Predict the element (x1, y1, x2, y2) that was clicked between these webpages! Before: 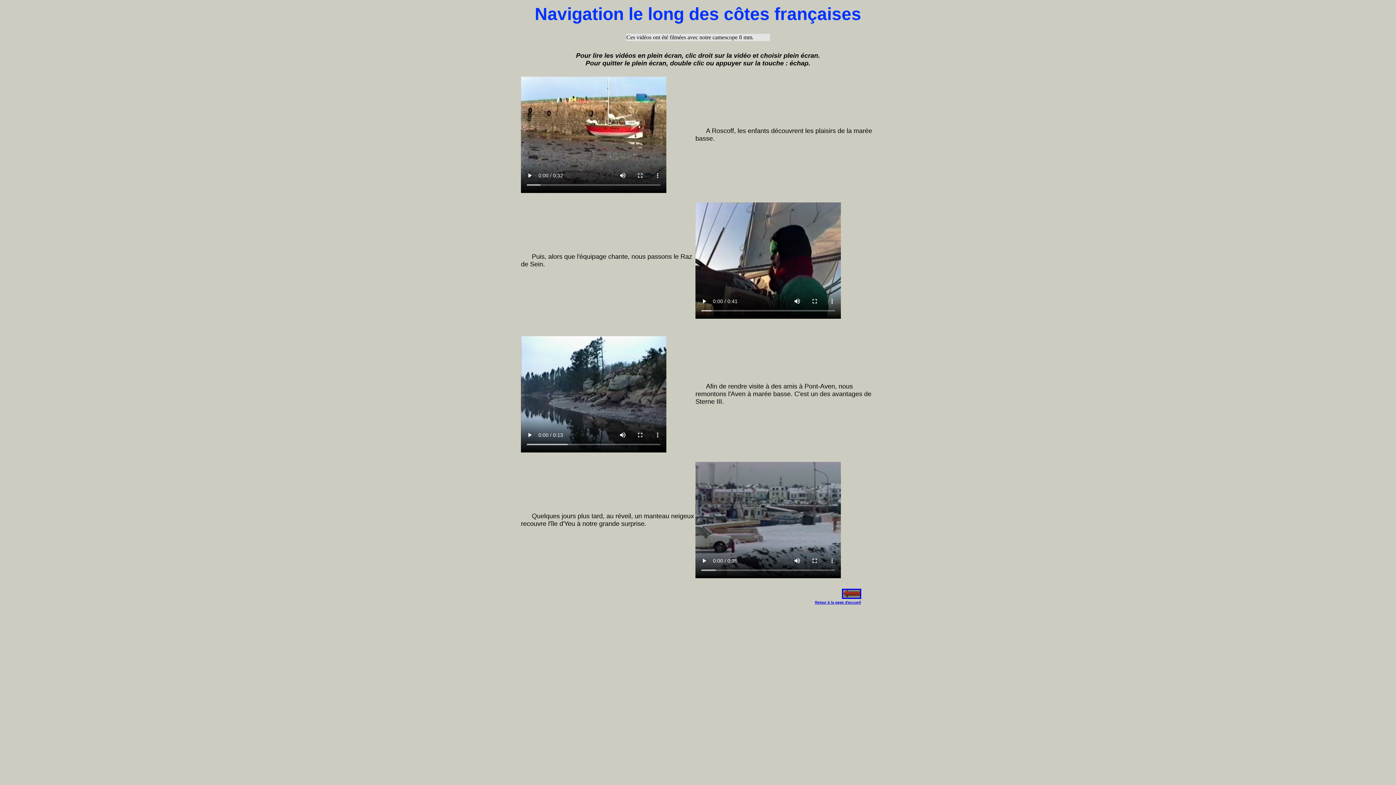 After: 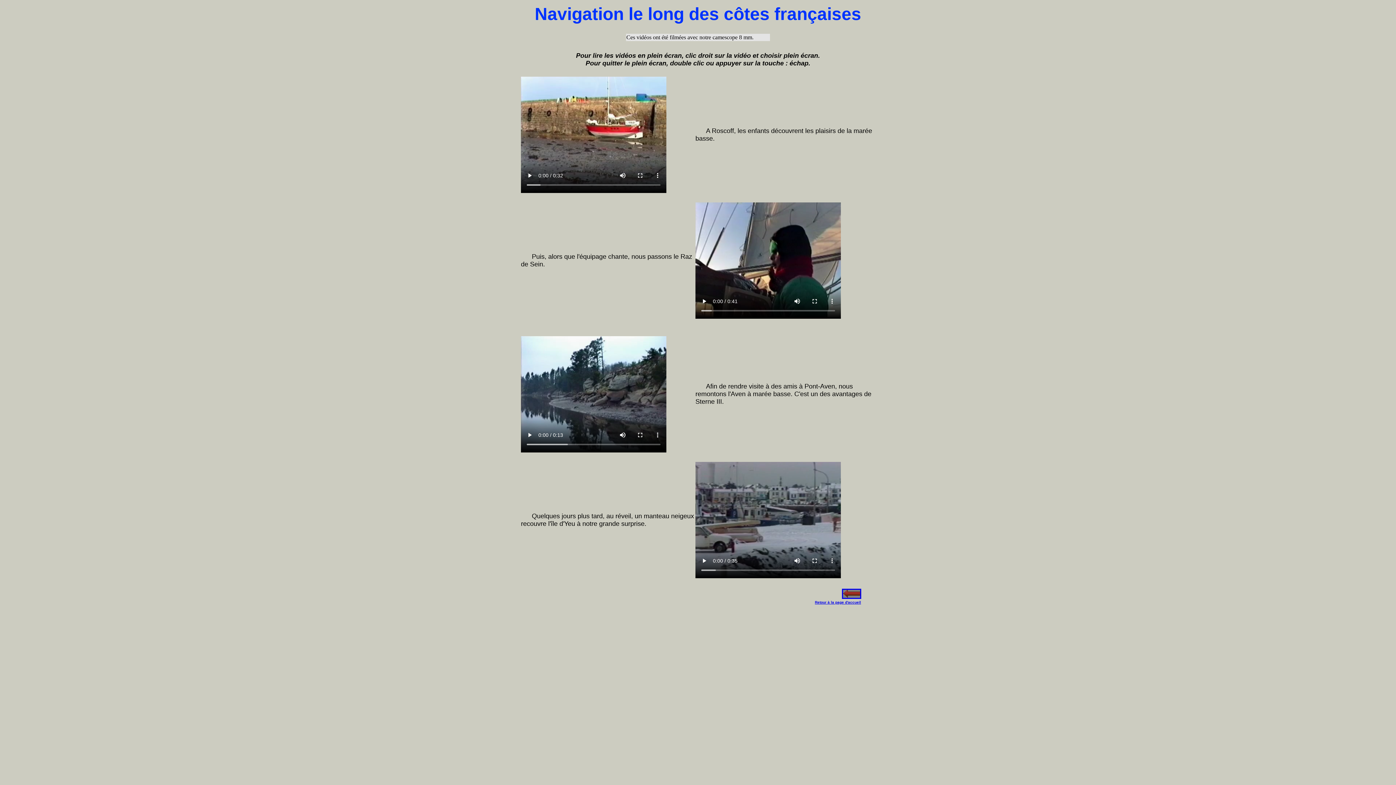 Action: bbox: (815, 600, 861, 604) label: Retour à la page d'accueil